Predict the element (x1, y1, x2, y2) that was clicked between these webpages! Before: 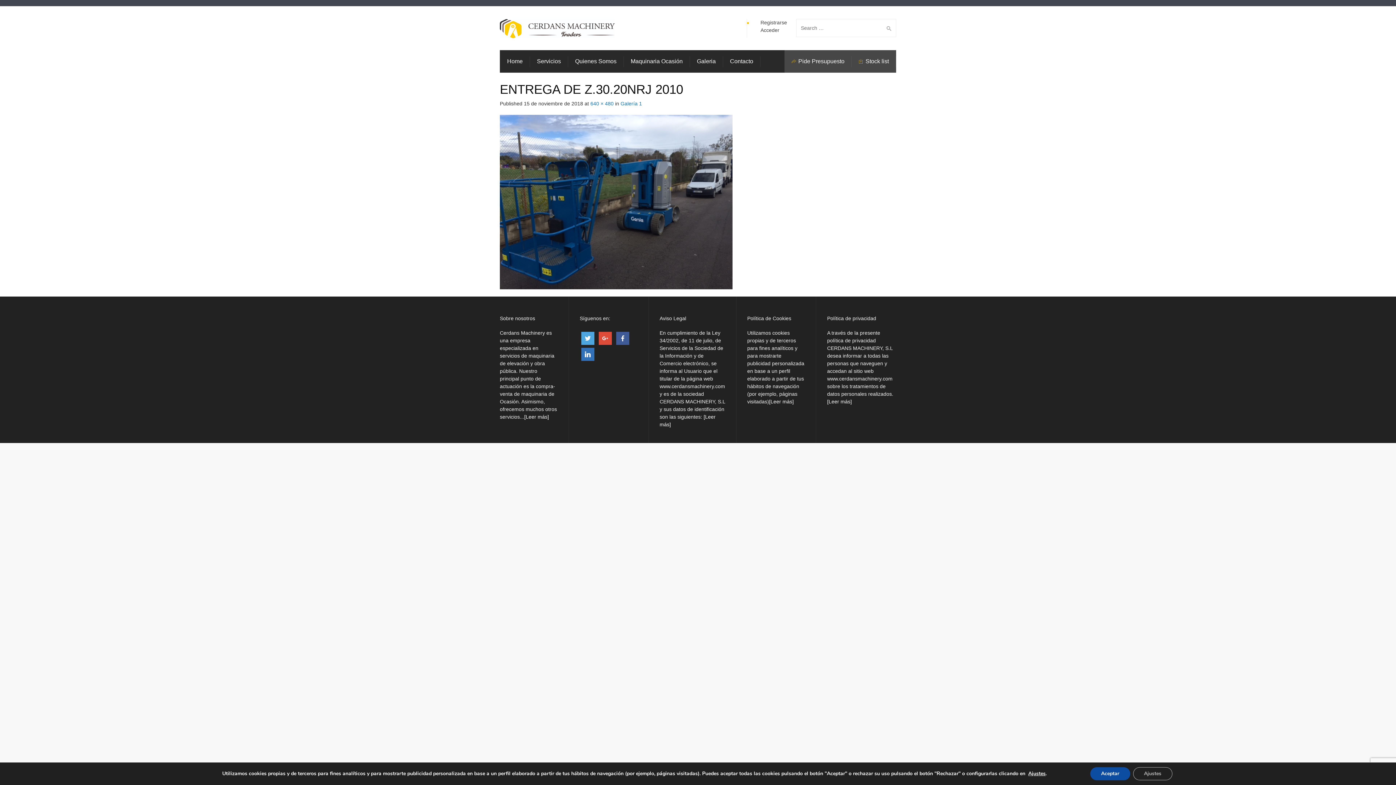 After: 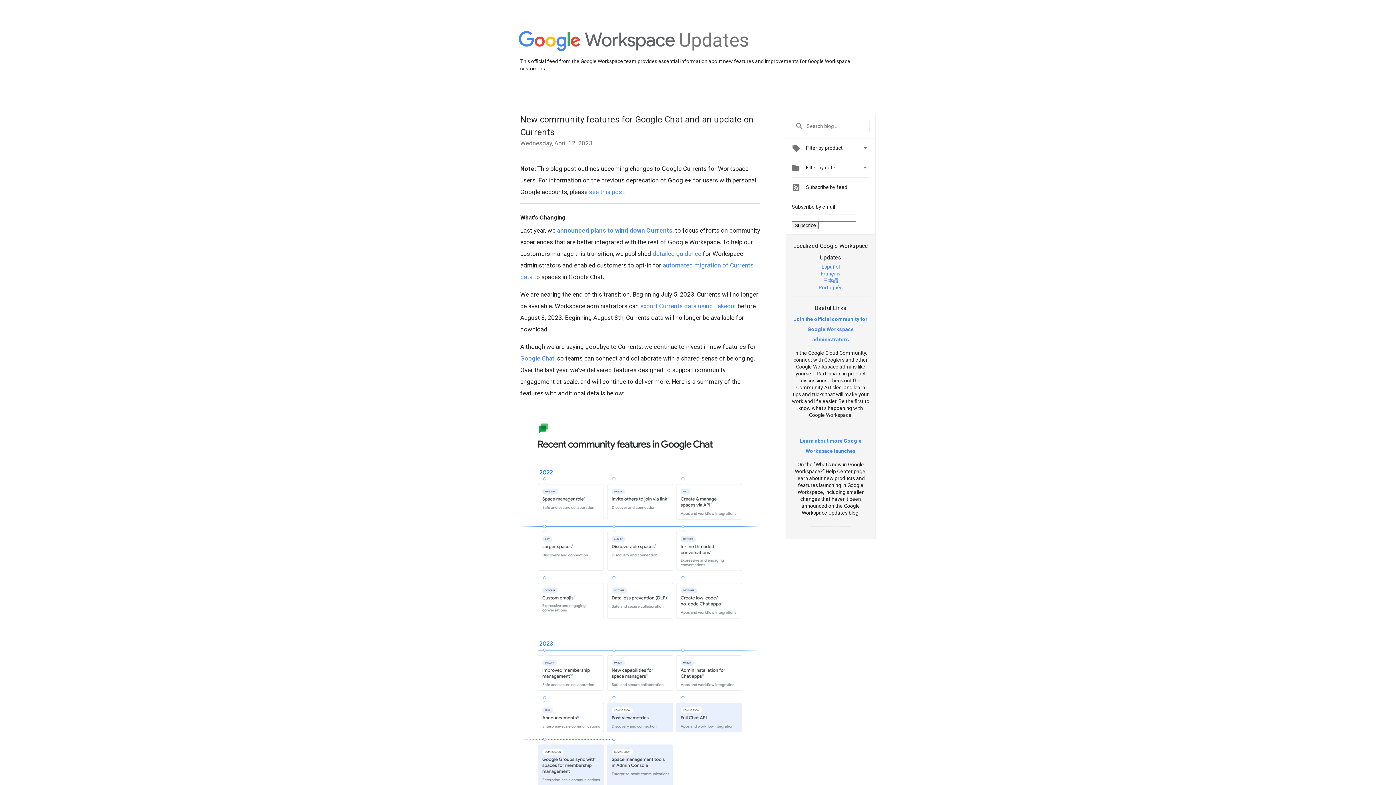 Action: bbox: (598, 335, 611, 341)